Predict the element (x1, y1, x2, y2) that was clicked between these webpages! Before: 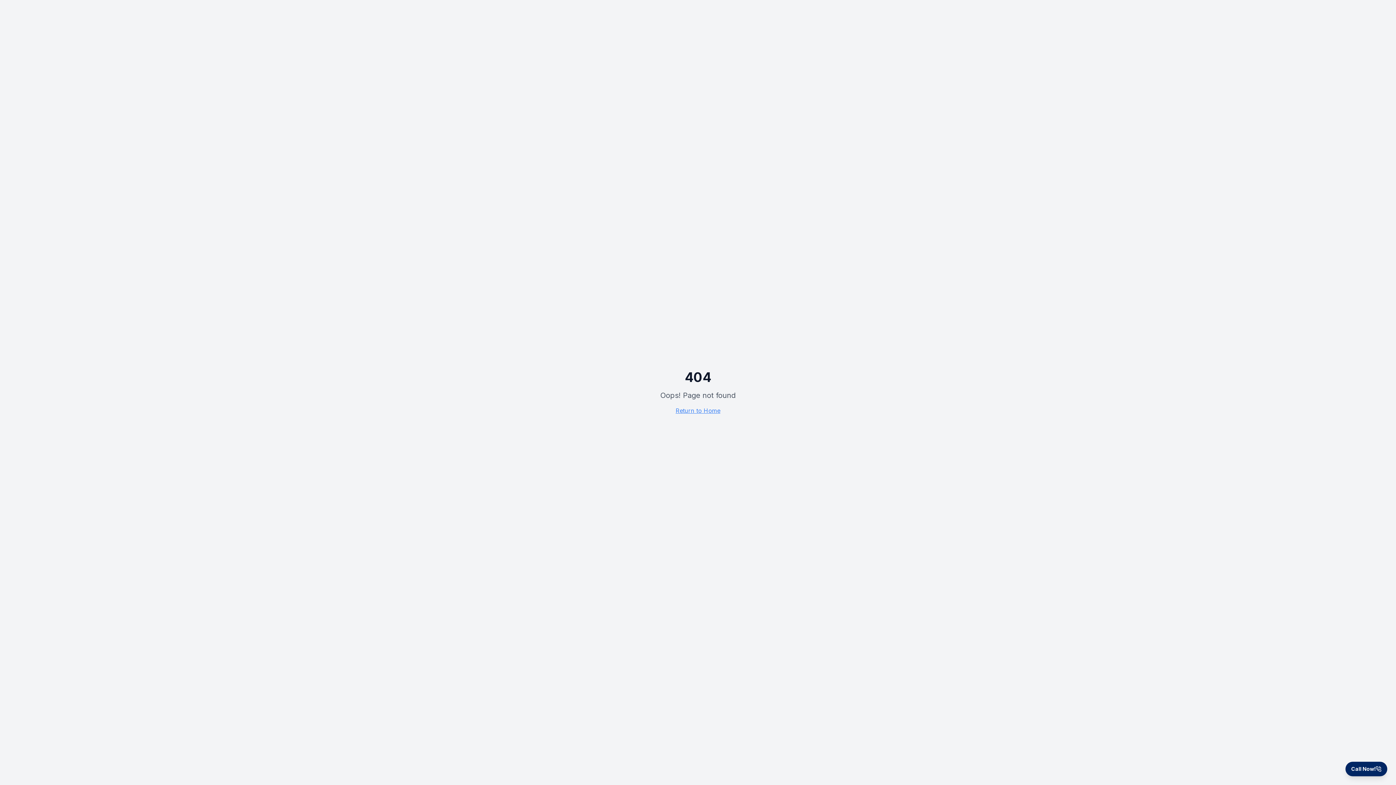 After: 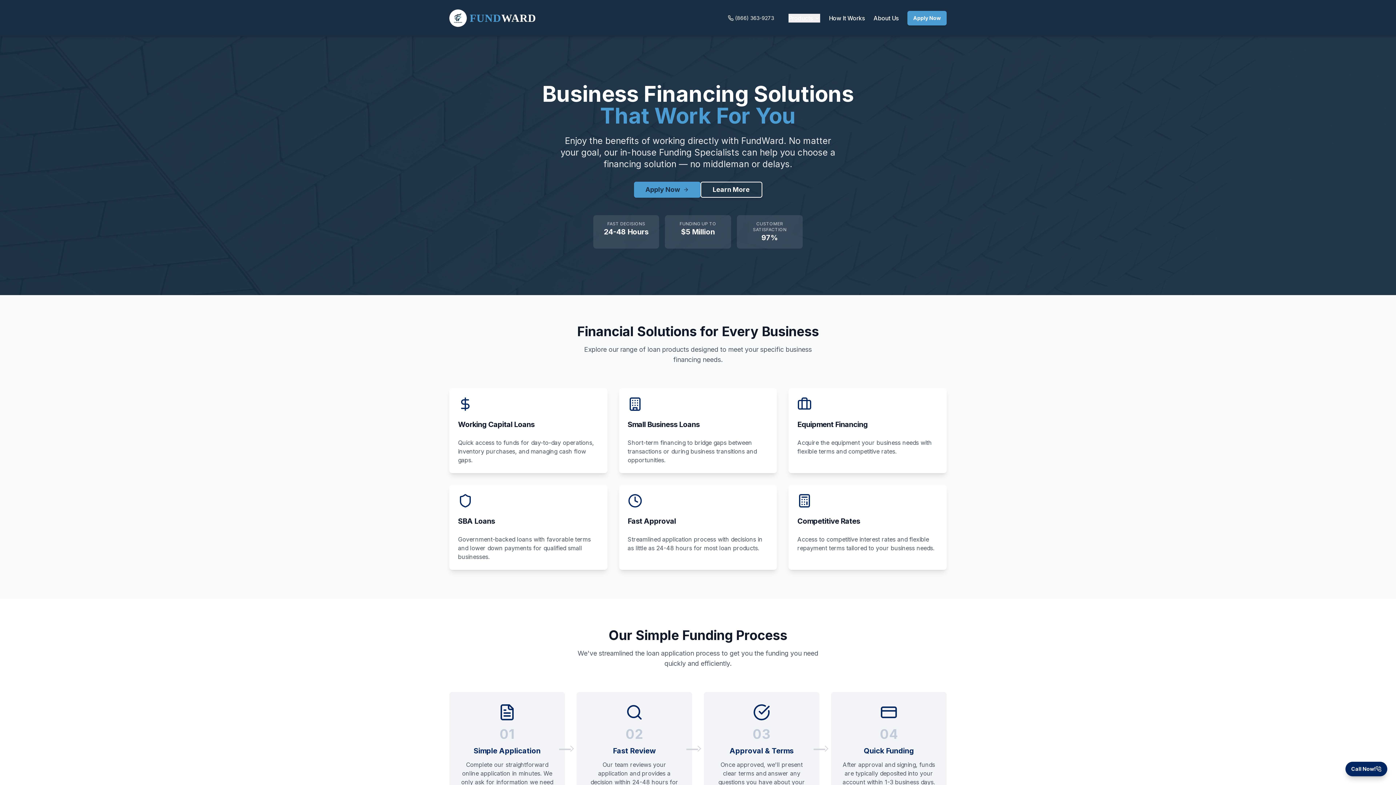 Action: bbox: (675, 407, 720, 414) label: Return to Home